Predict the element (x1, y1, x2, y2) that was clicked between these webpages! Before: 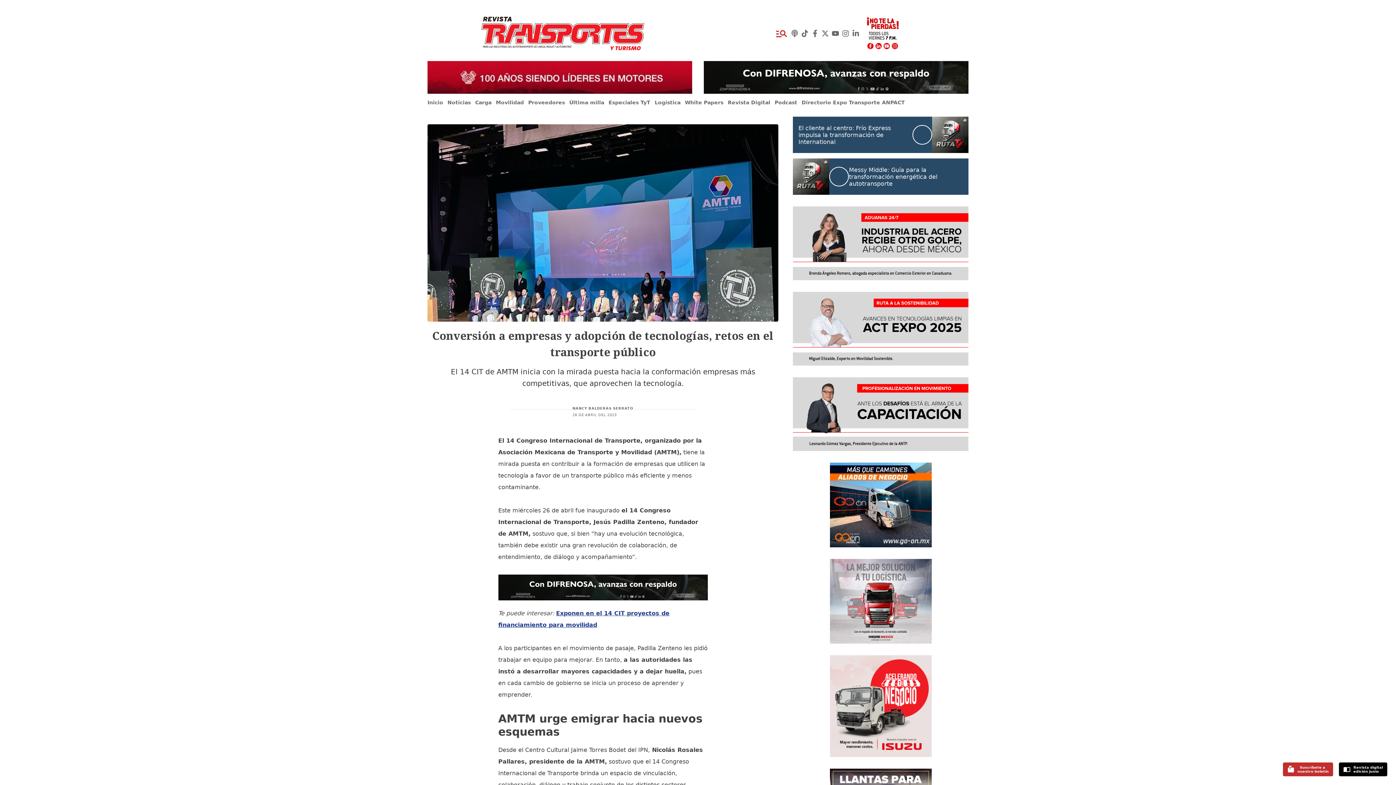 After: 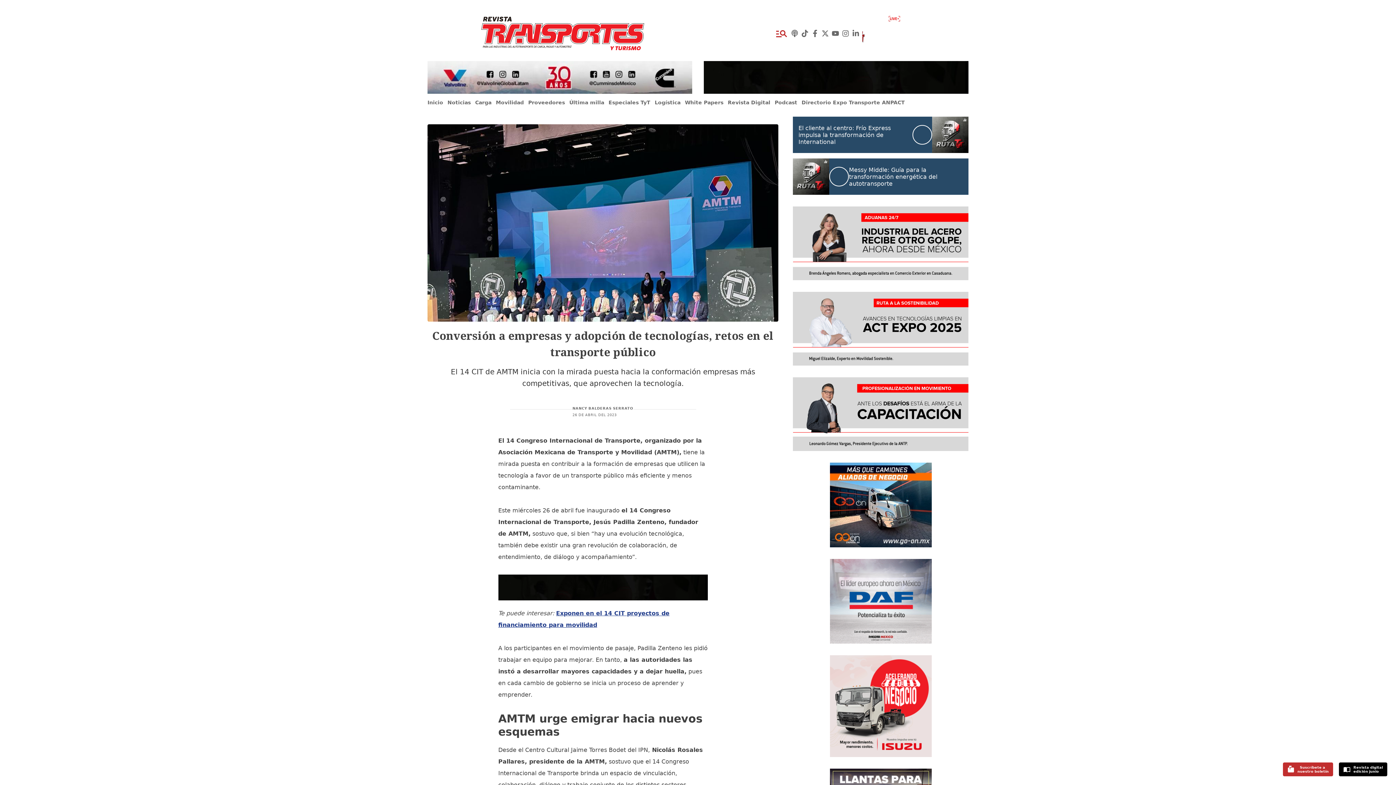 Action: bbox: (498, 574, 707, 600)